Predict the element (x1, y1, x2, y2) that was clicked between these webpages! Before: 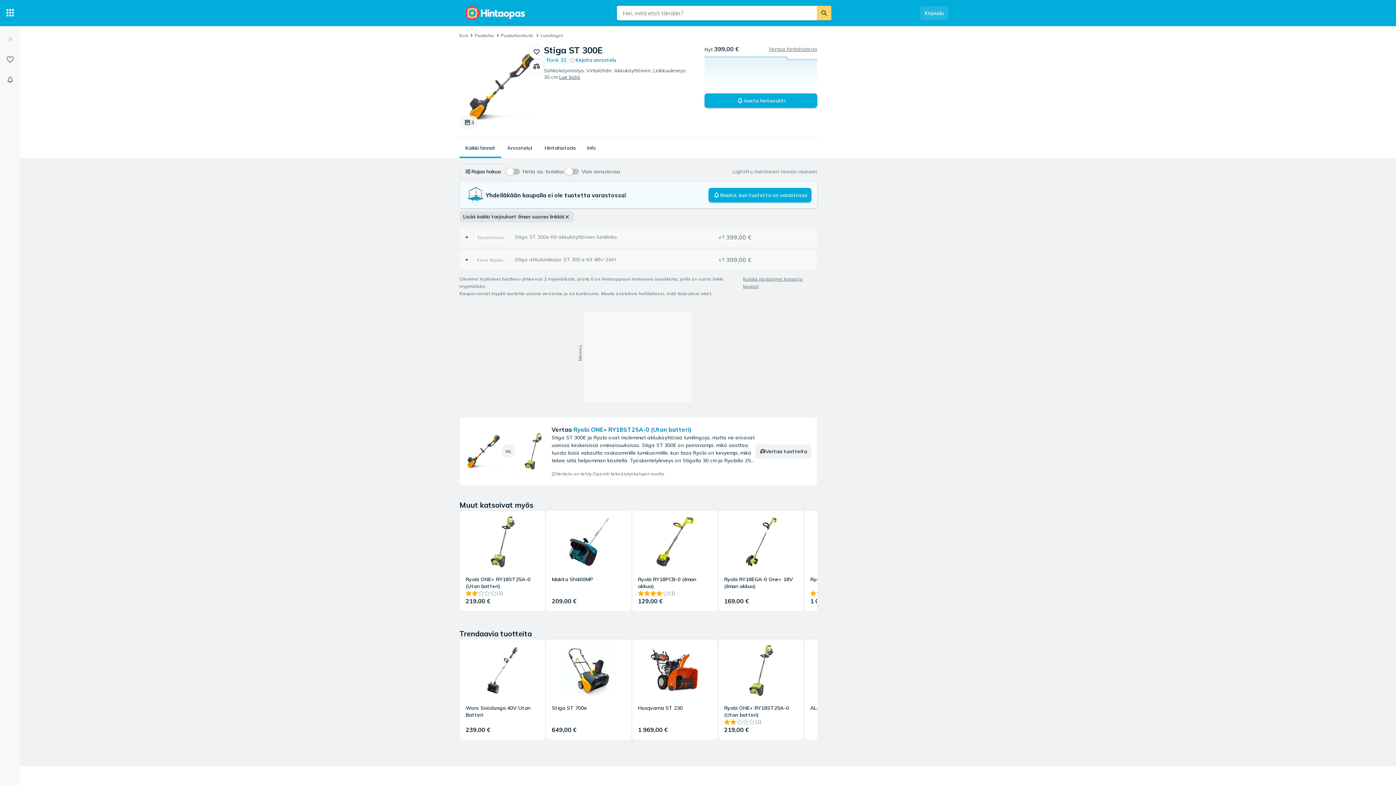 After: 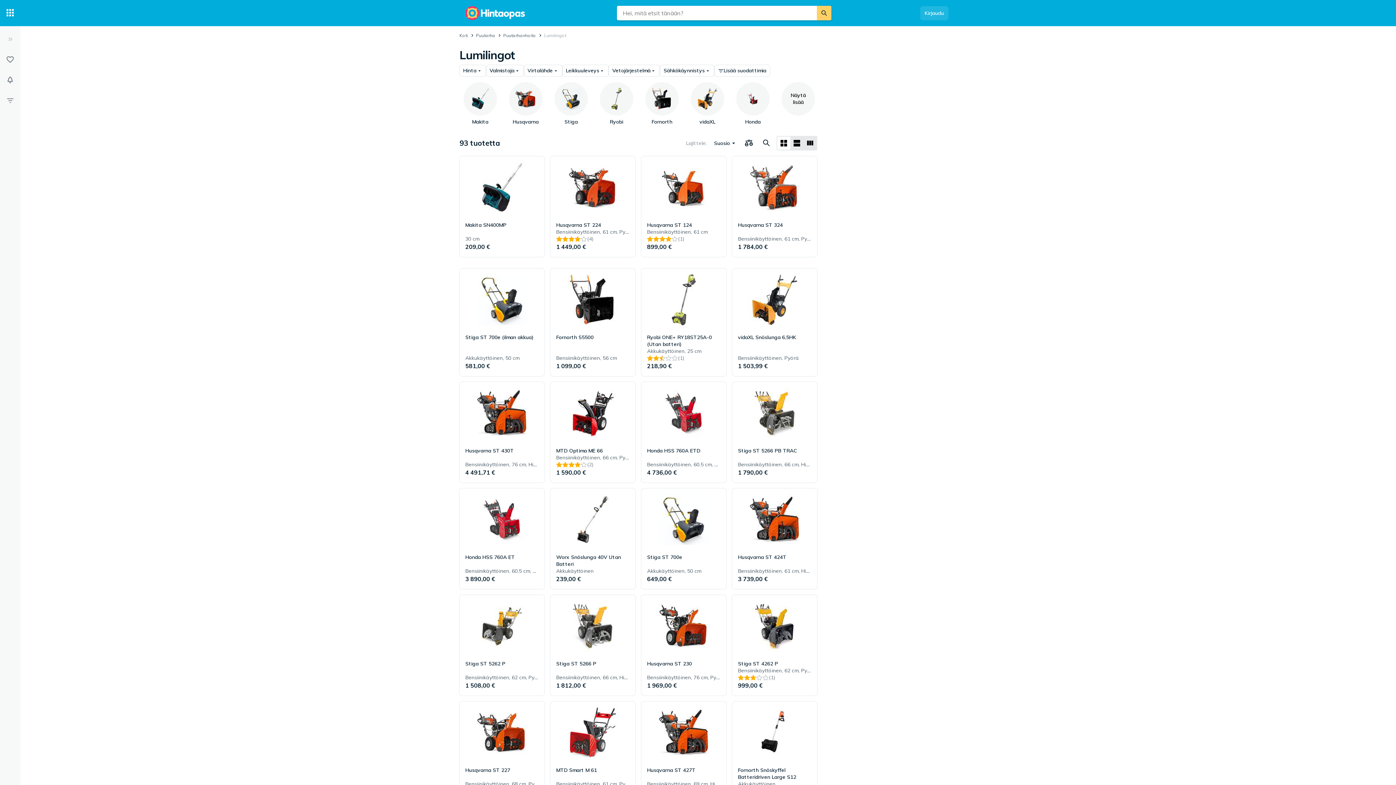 Action: bbox: (544, 56, 569, 63) label: Rank 32